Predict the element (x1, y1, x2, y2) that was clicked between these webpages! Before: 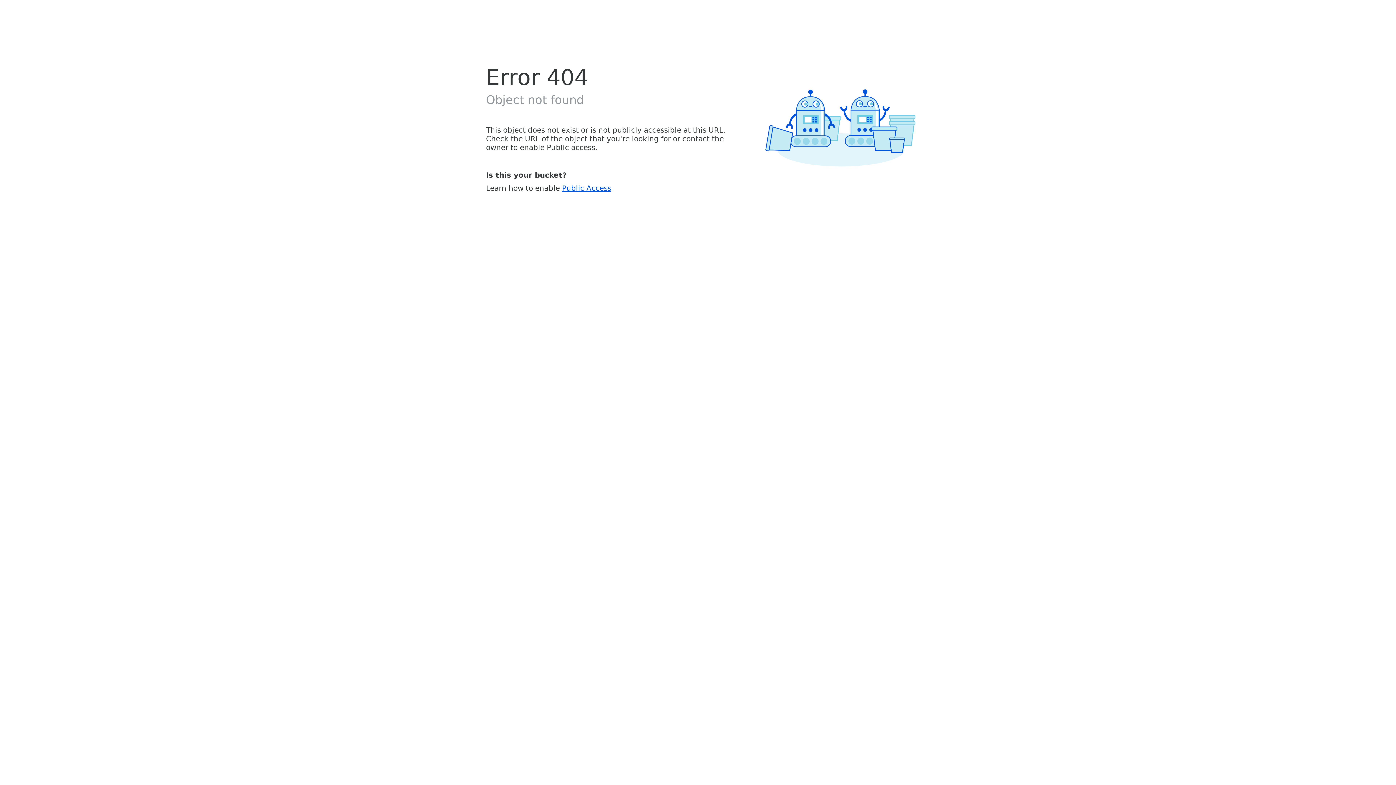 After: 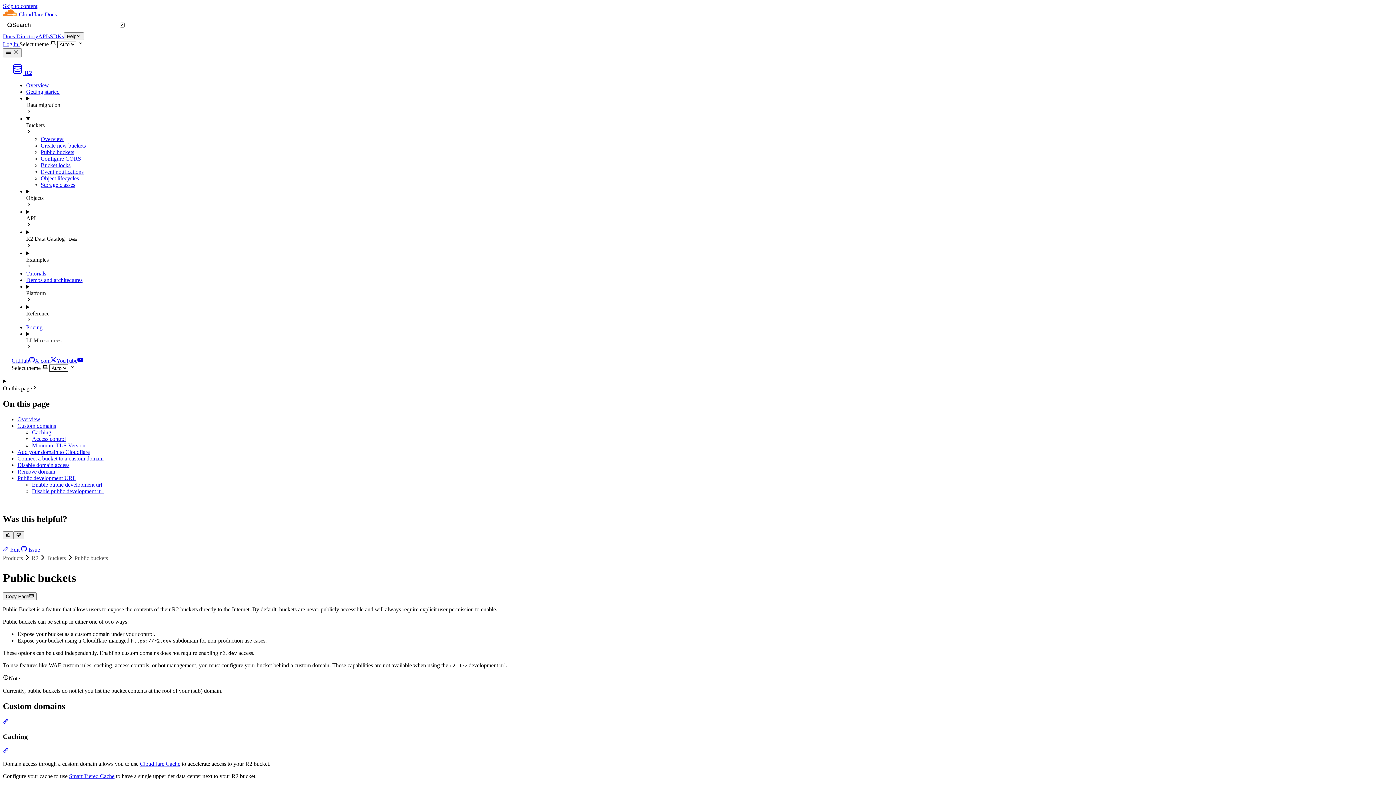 Action: bbox: (562, 183, 611, 192) label: Public Access